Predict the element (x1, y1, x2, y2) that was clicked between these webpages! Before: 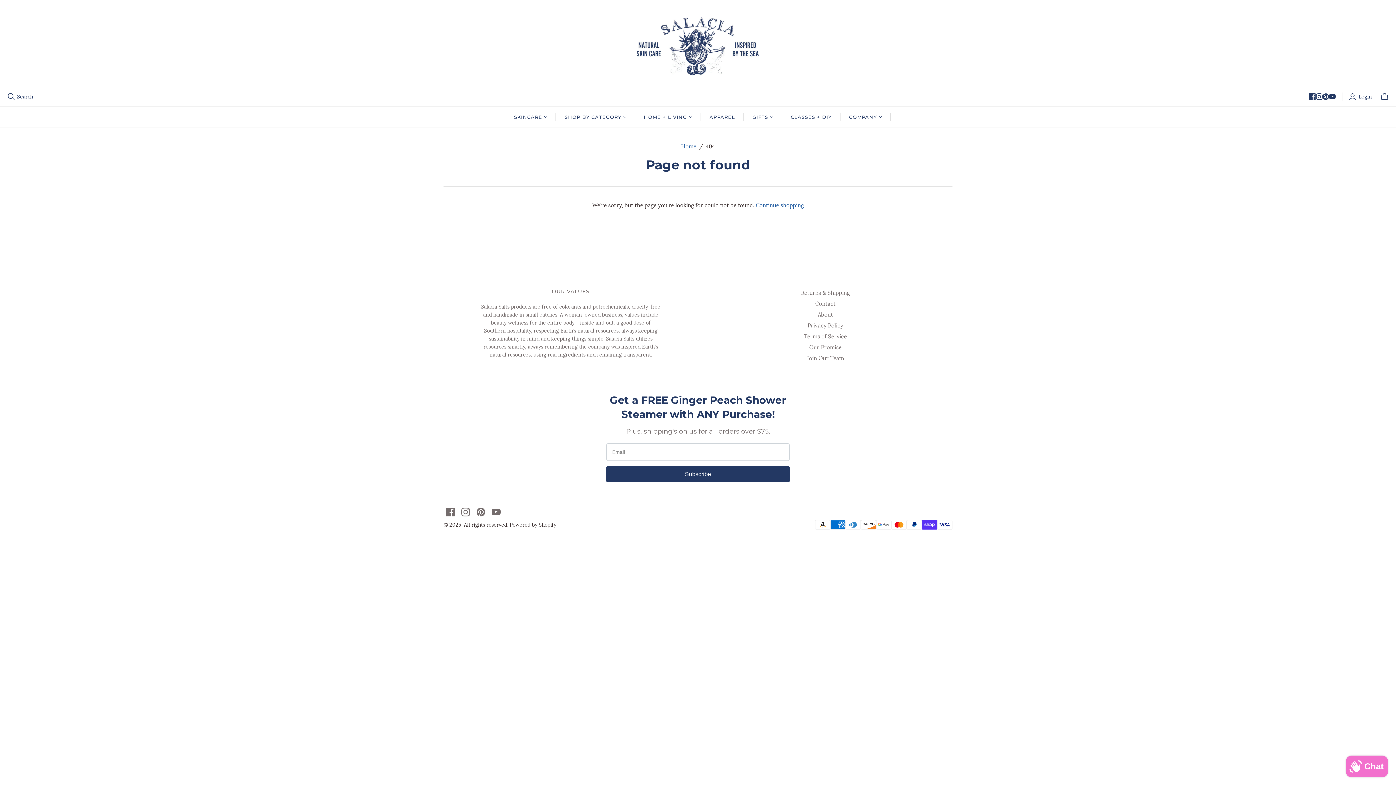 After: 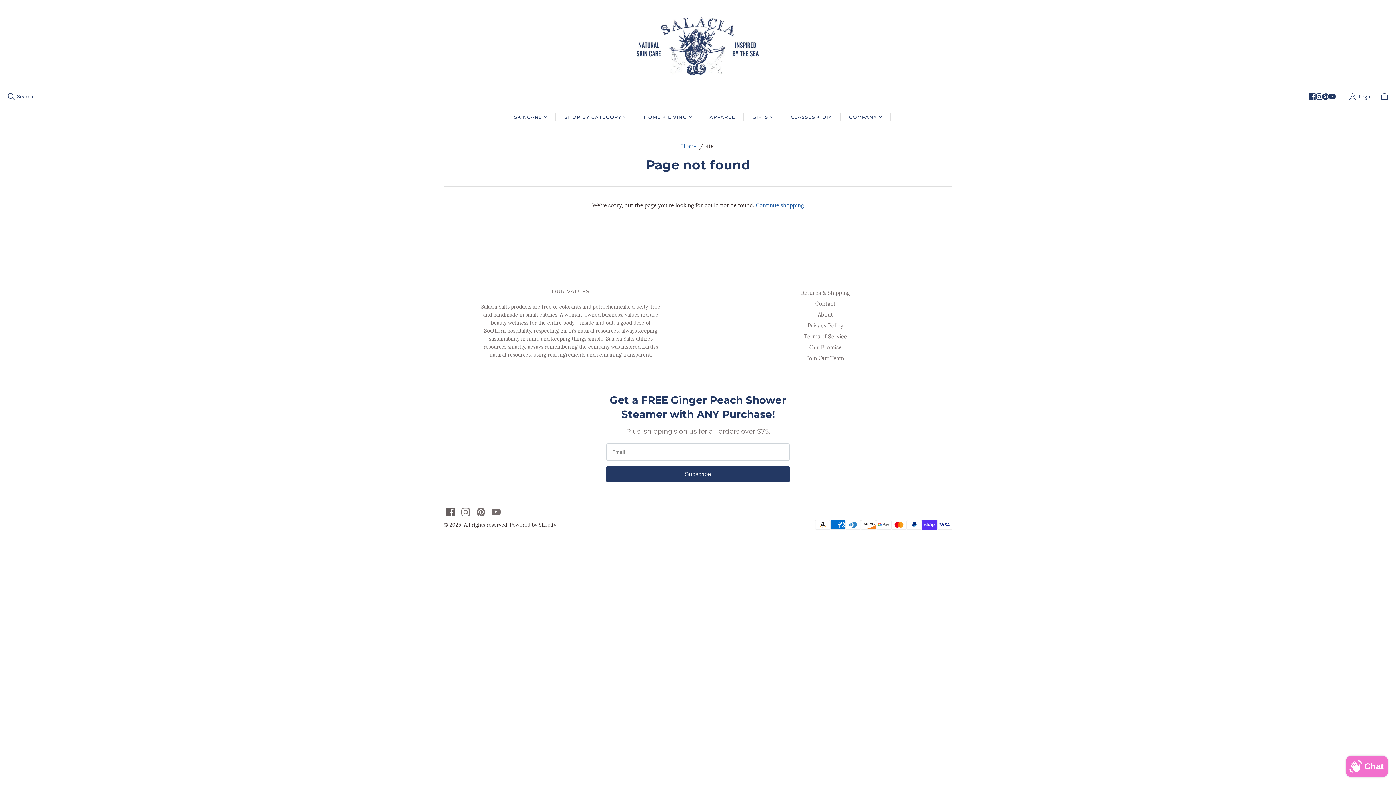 Action: label: Facebook bbox: (446, 508, 454, 516)